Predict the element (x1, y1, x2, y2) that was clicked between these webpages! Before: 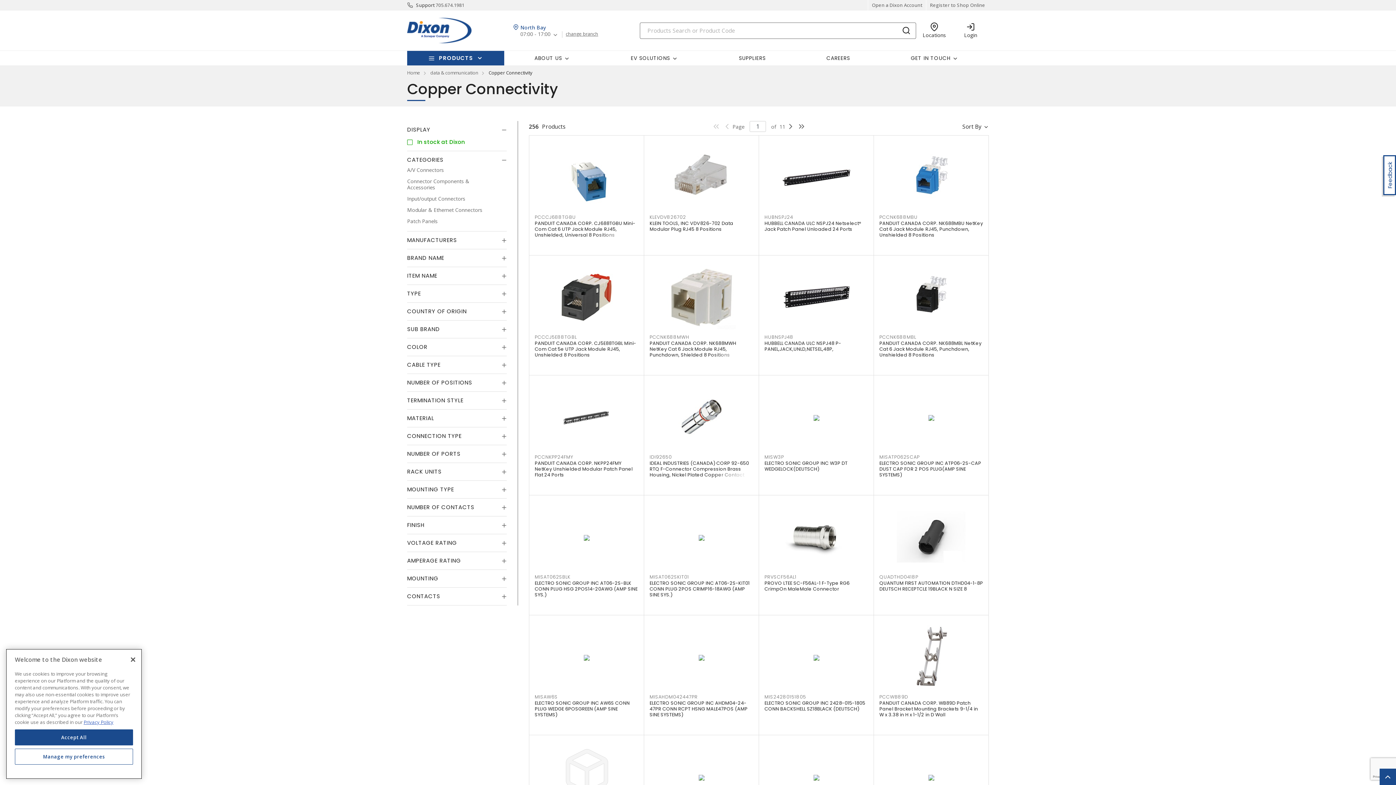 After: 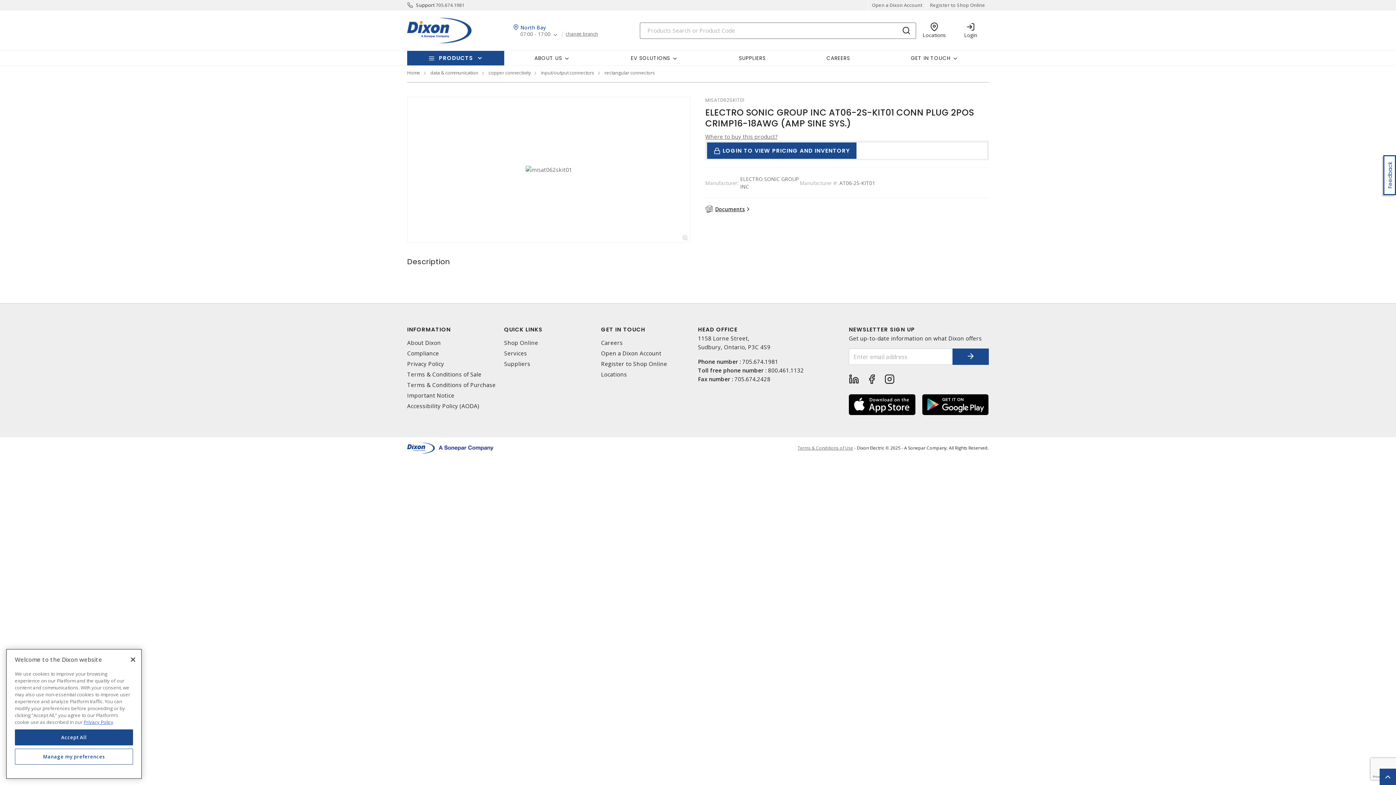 Action: bbox: (698, 533, 704, 541)